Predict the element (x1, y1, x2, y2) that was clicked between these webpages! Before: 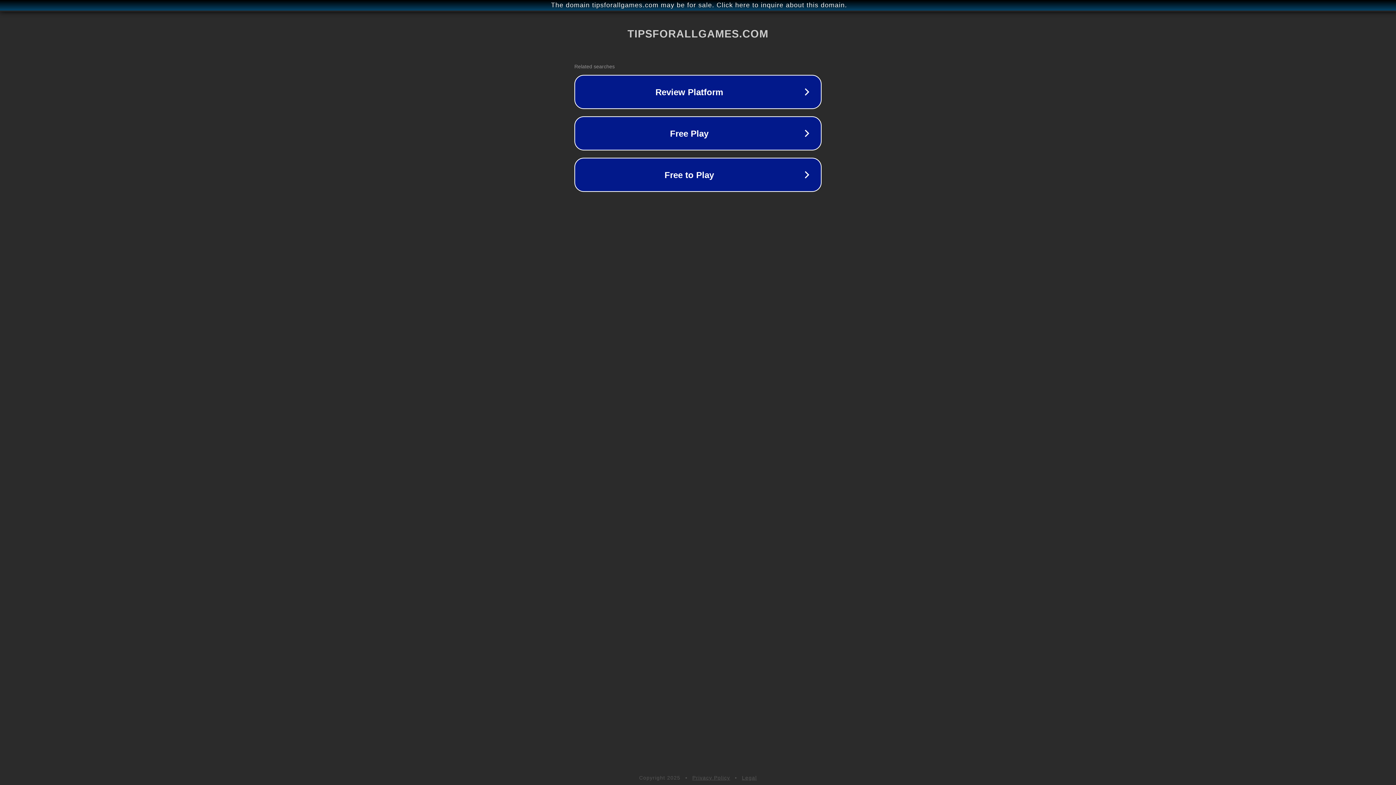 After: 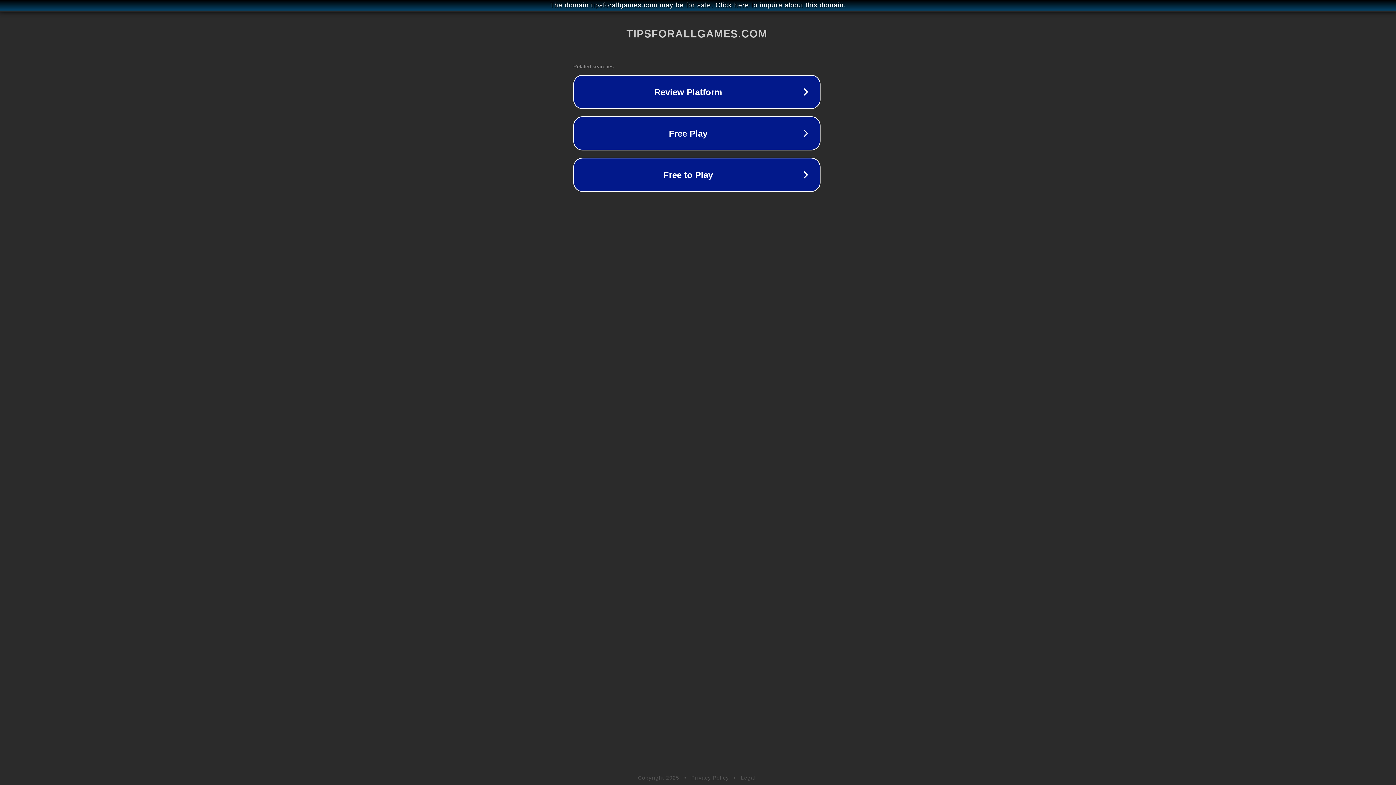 Action: label: The domain tipsforallgames.com may be for sale. Click here to inquire about this domain. bbox: (1, 1, 1397, 9)